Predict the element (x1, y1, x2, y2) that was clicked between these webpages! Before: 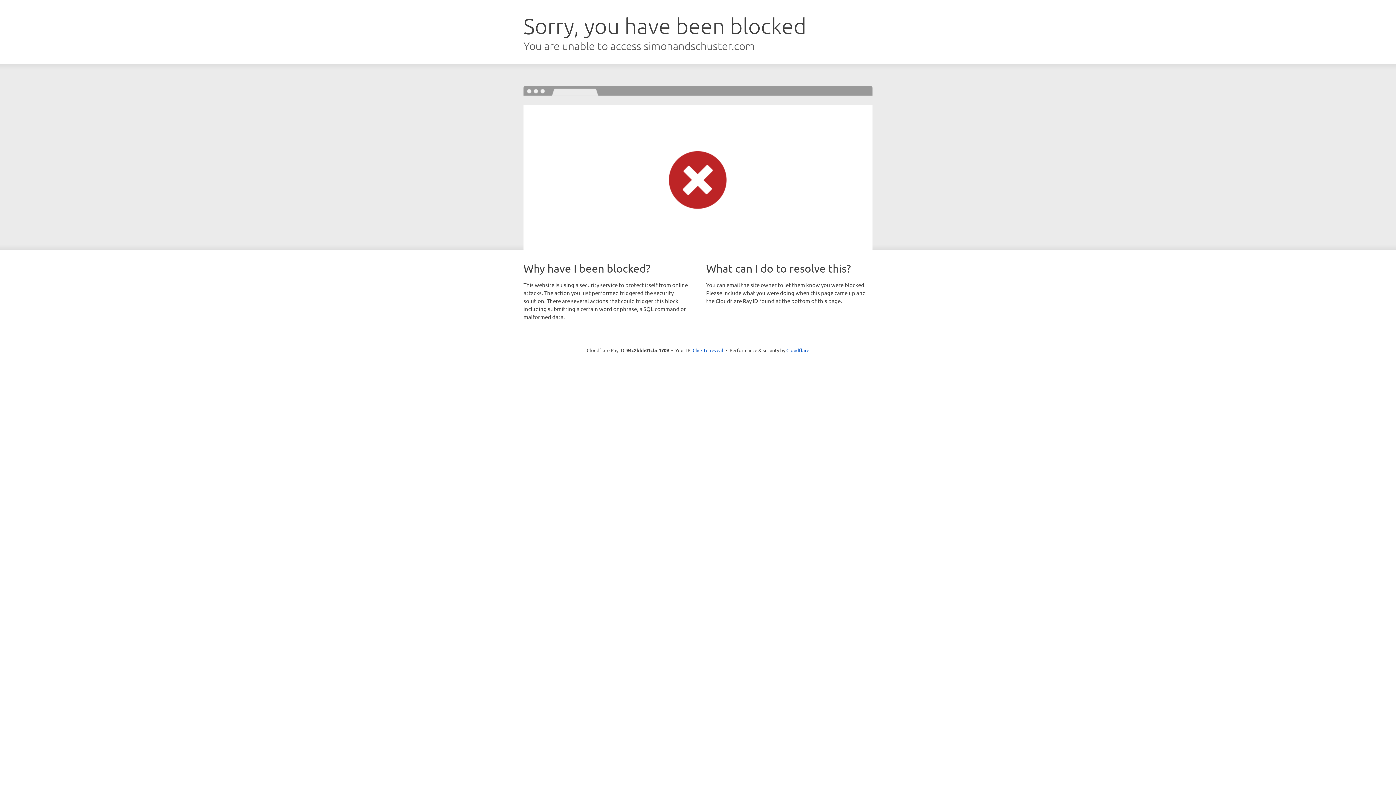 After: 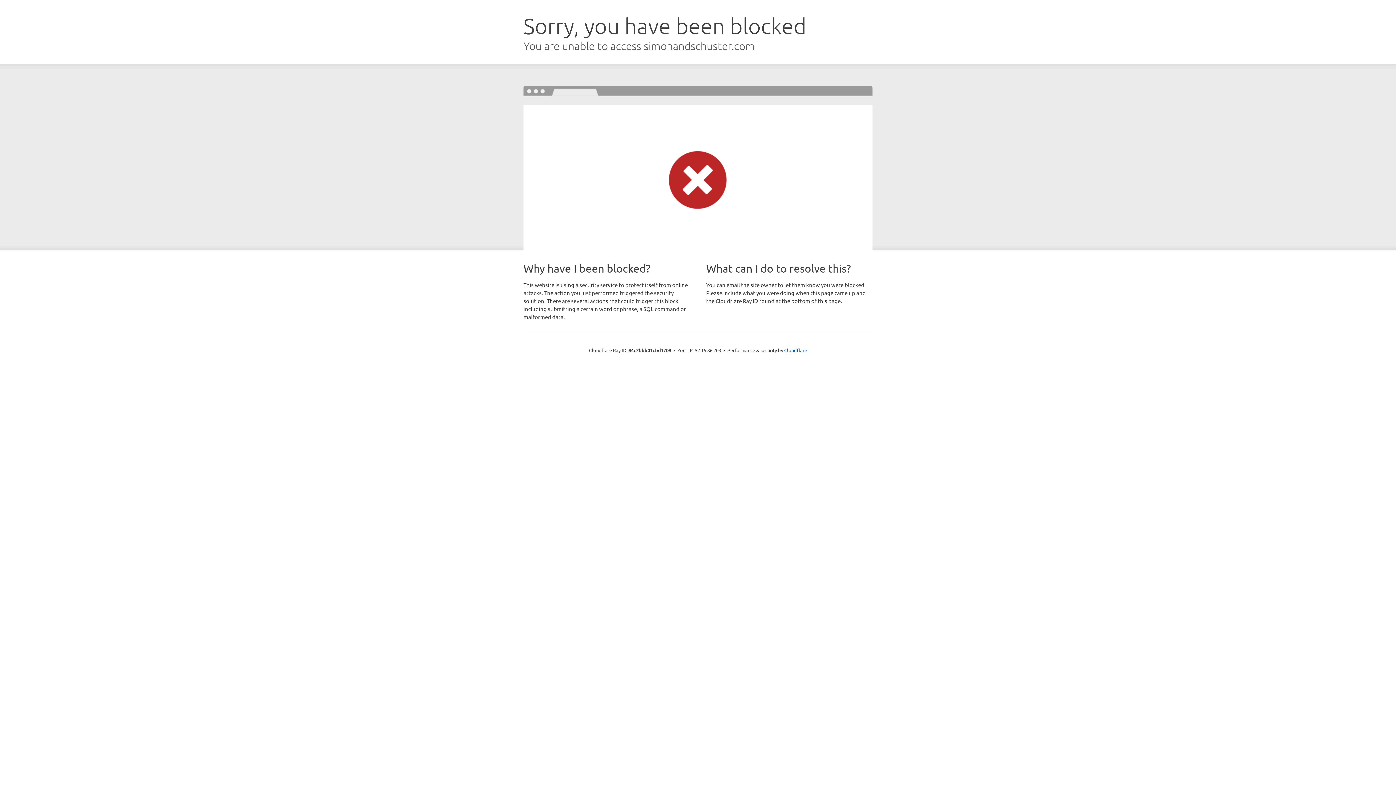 Action: label: Click to reveal bbox: (692, 346, 723, 353)